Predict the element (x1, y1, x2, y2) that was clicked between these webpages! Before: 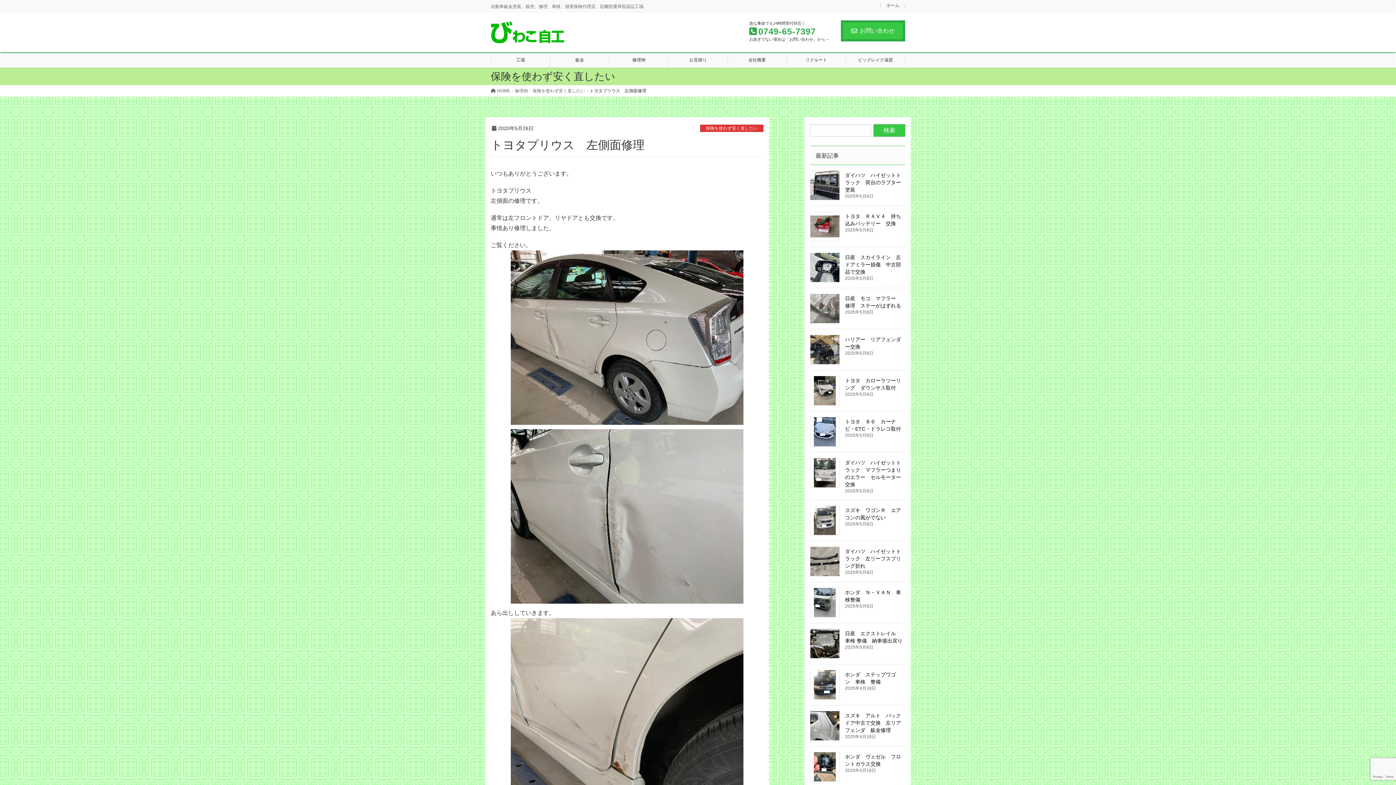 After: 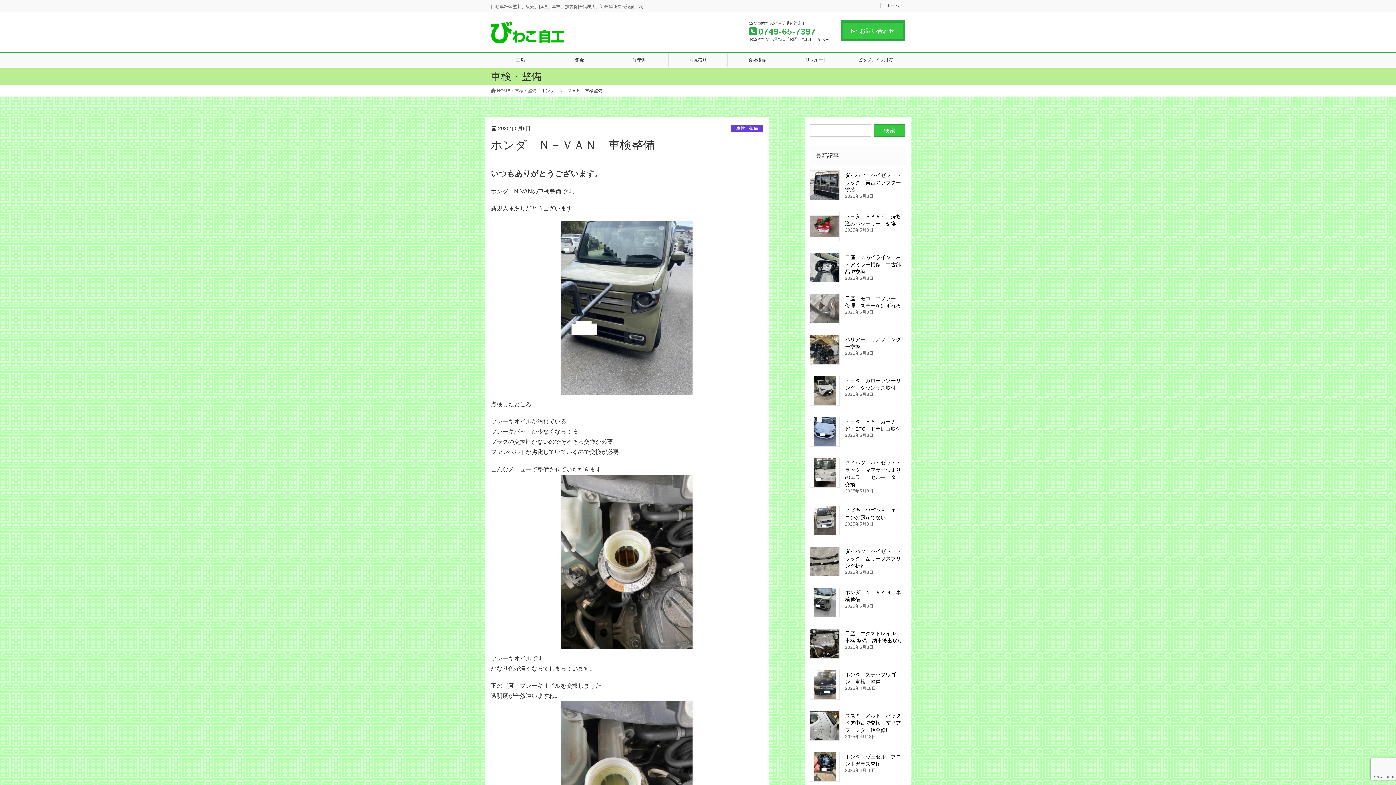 Action: bbox: (810, 587, 839, 617)